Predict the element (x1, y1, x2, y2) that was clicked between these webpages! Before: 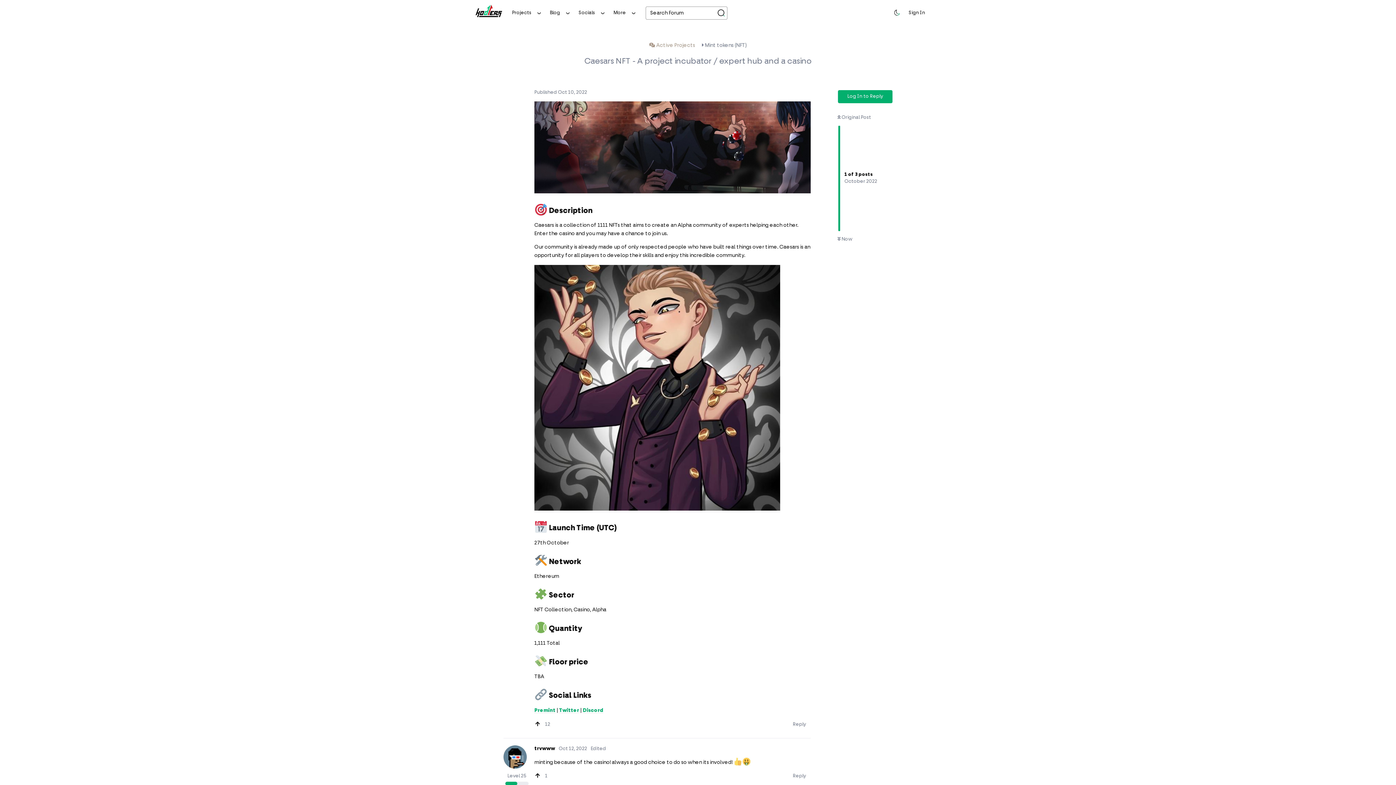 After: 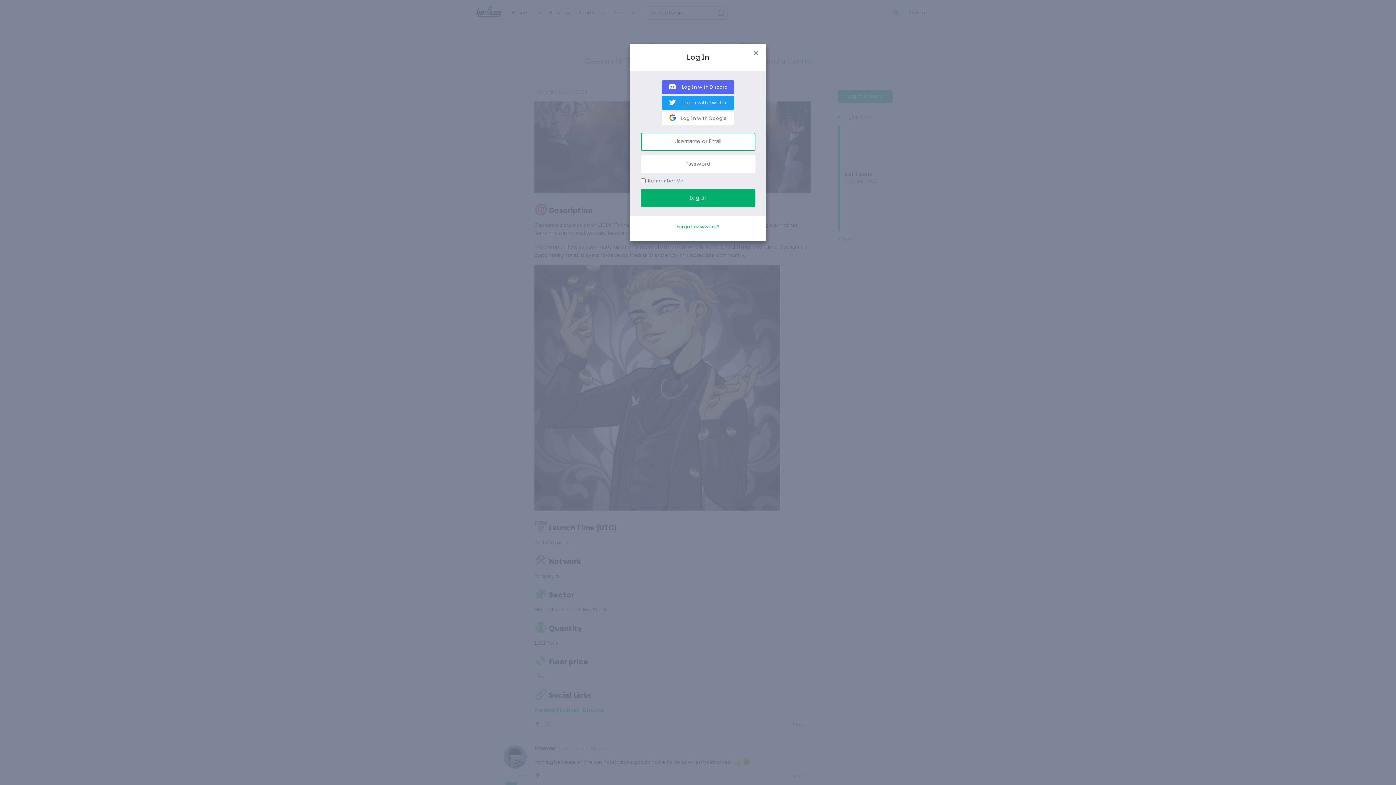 Action: label: Upvote post bbox: (534, 446, 543, 453)